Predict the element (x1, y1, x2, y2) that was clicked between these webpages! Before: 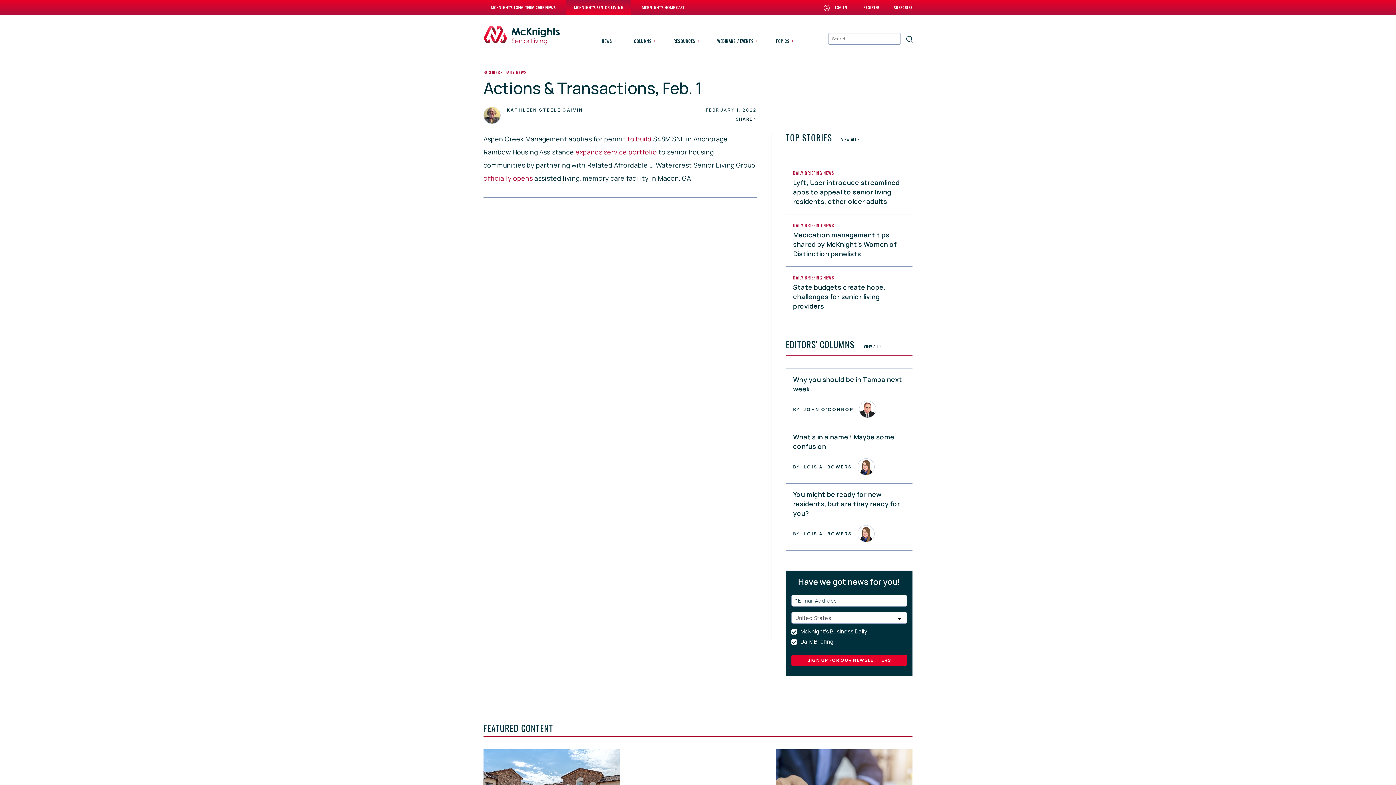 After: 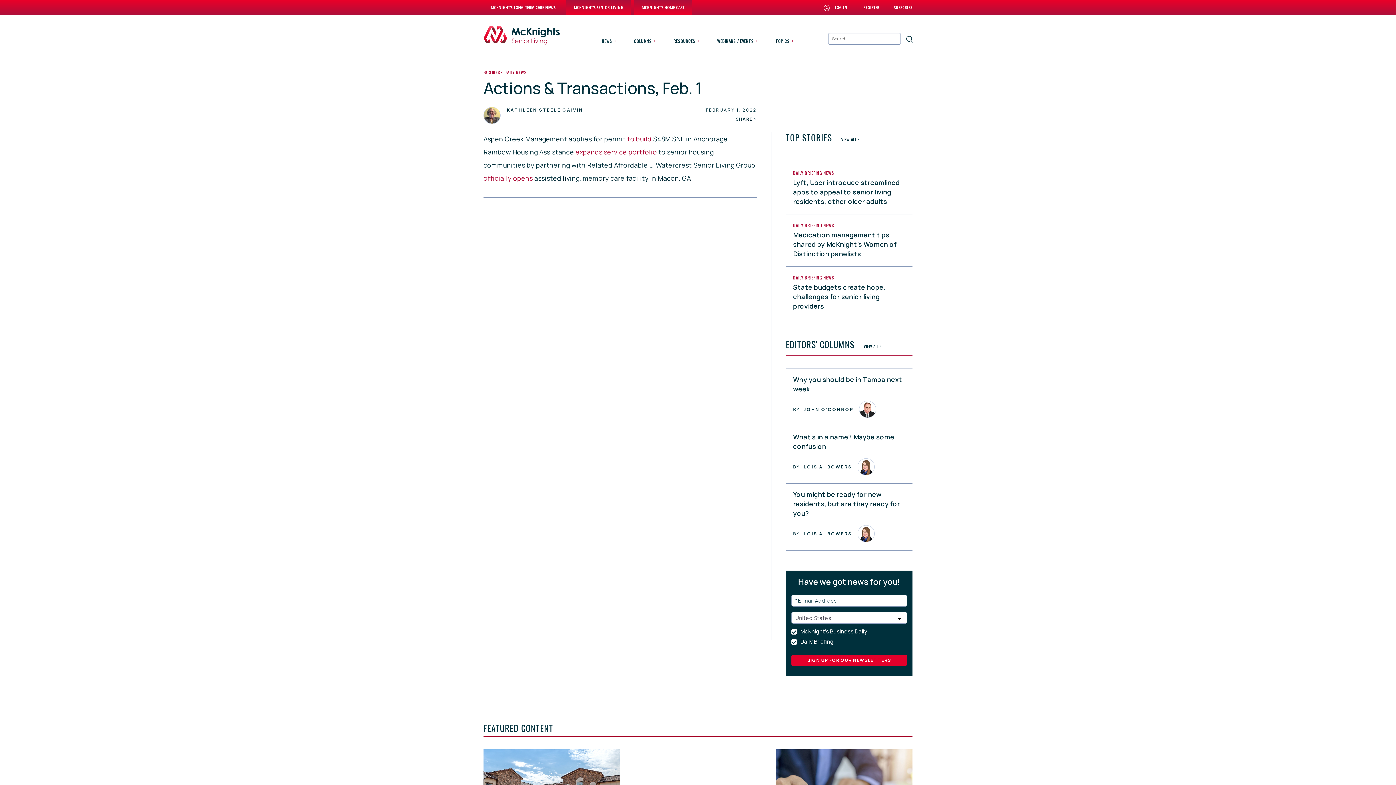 Action: bbox: (641, 4, 684, 10) label: MCKNIGHT’S HOME CARE